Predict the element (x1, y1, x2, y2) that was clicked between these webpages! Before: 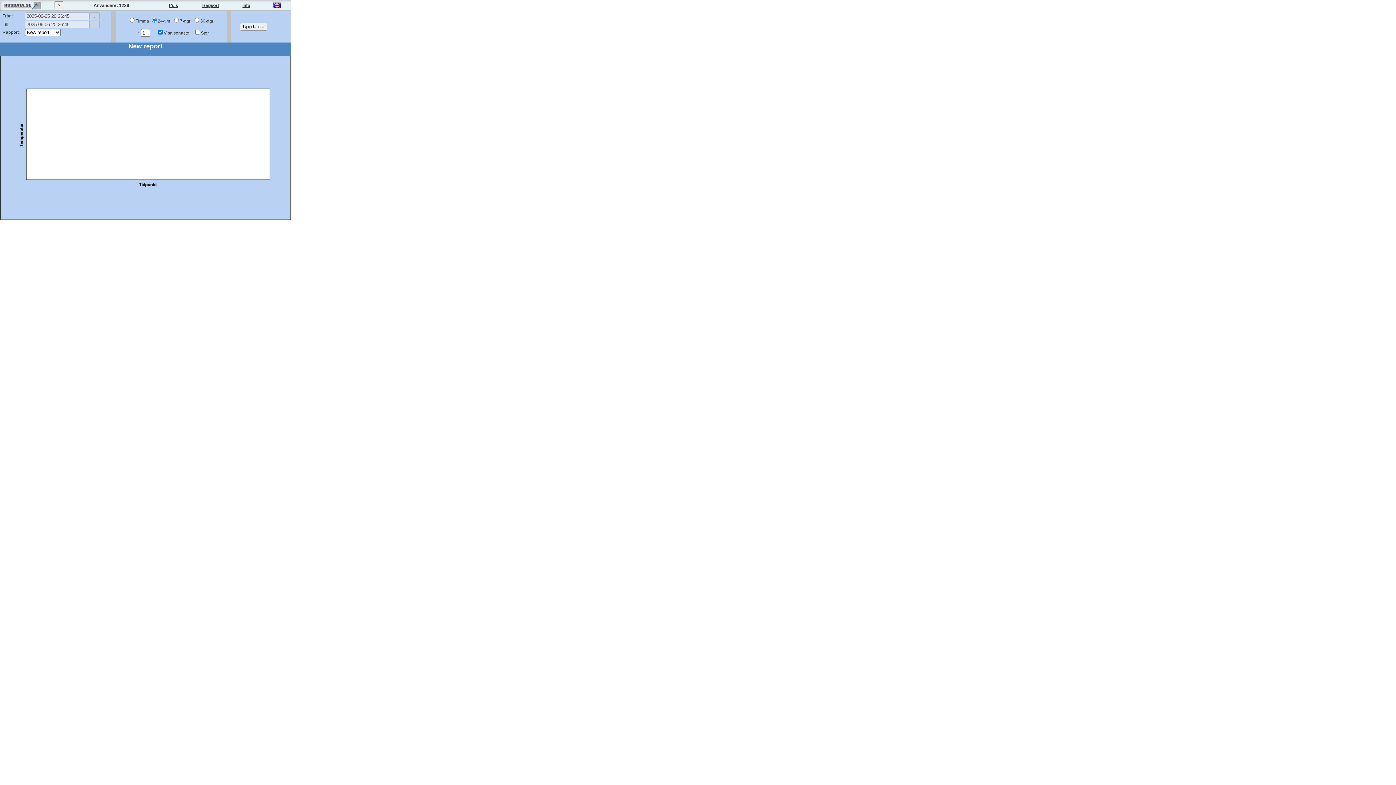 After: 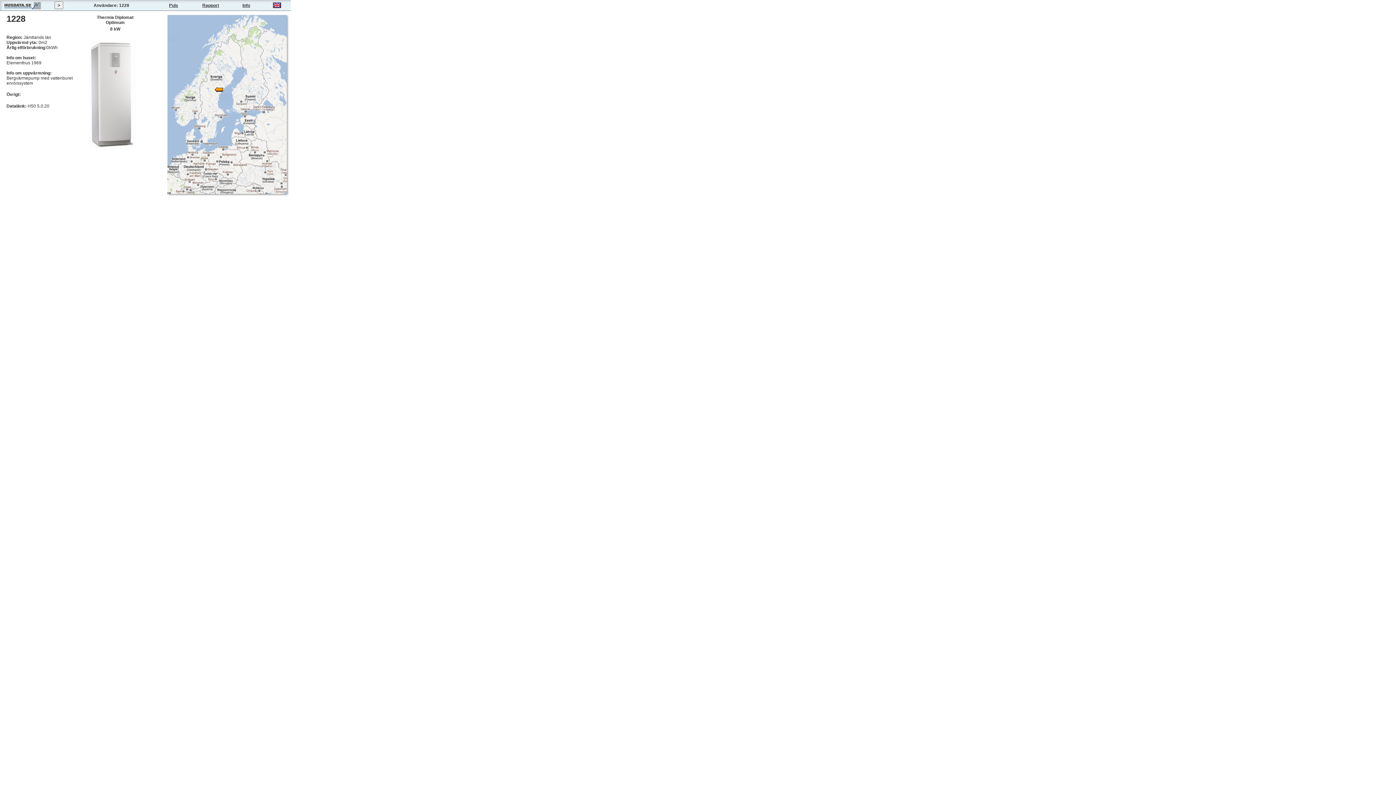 Action: bbox: (242, 2, 250, 8) label: Info